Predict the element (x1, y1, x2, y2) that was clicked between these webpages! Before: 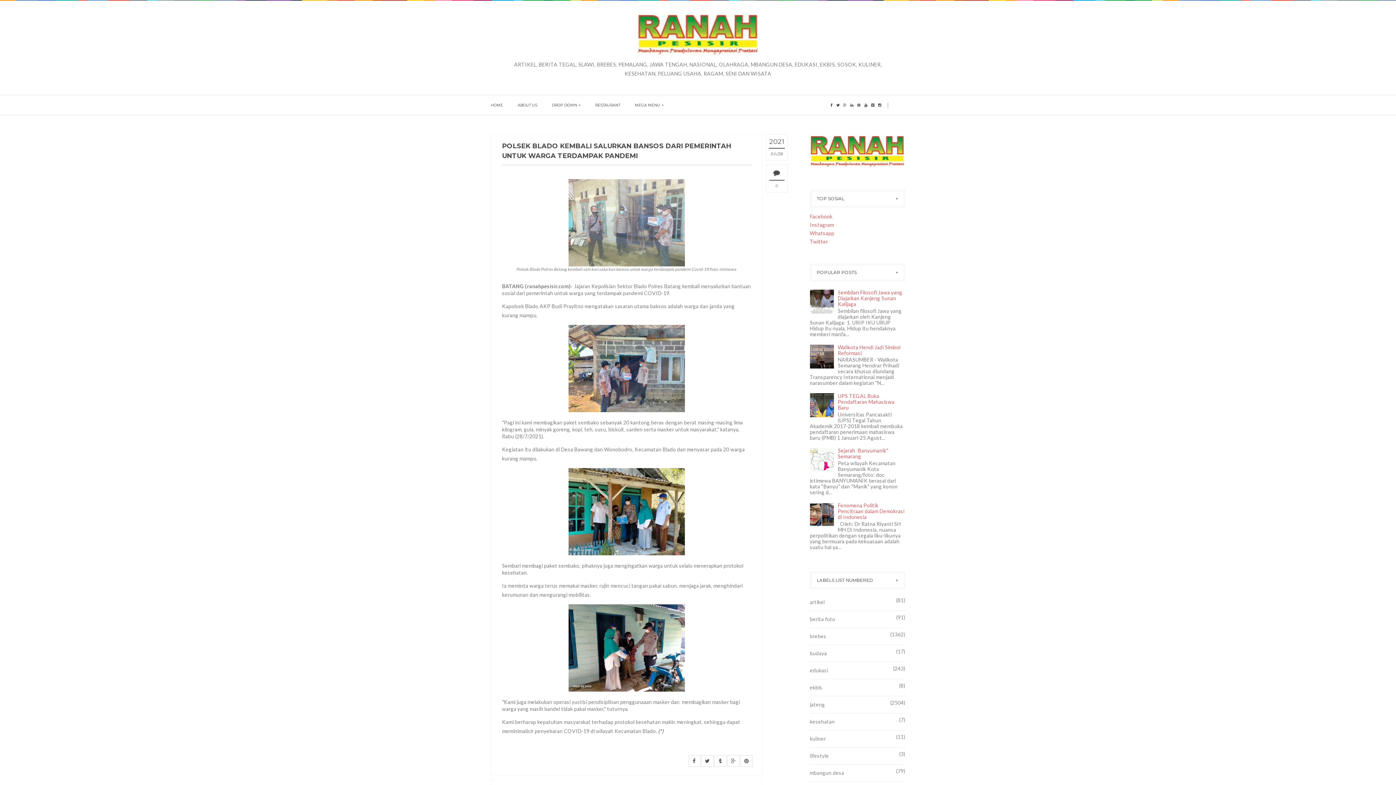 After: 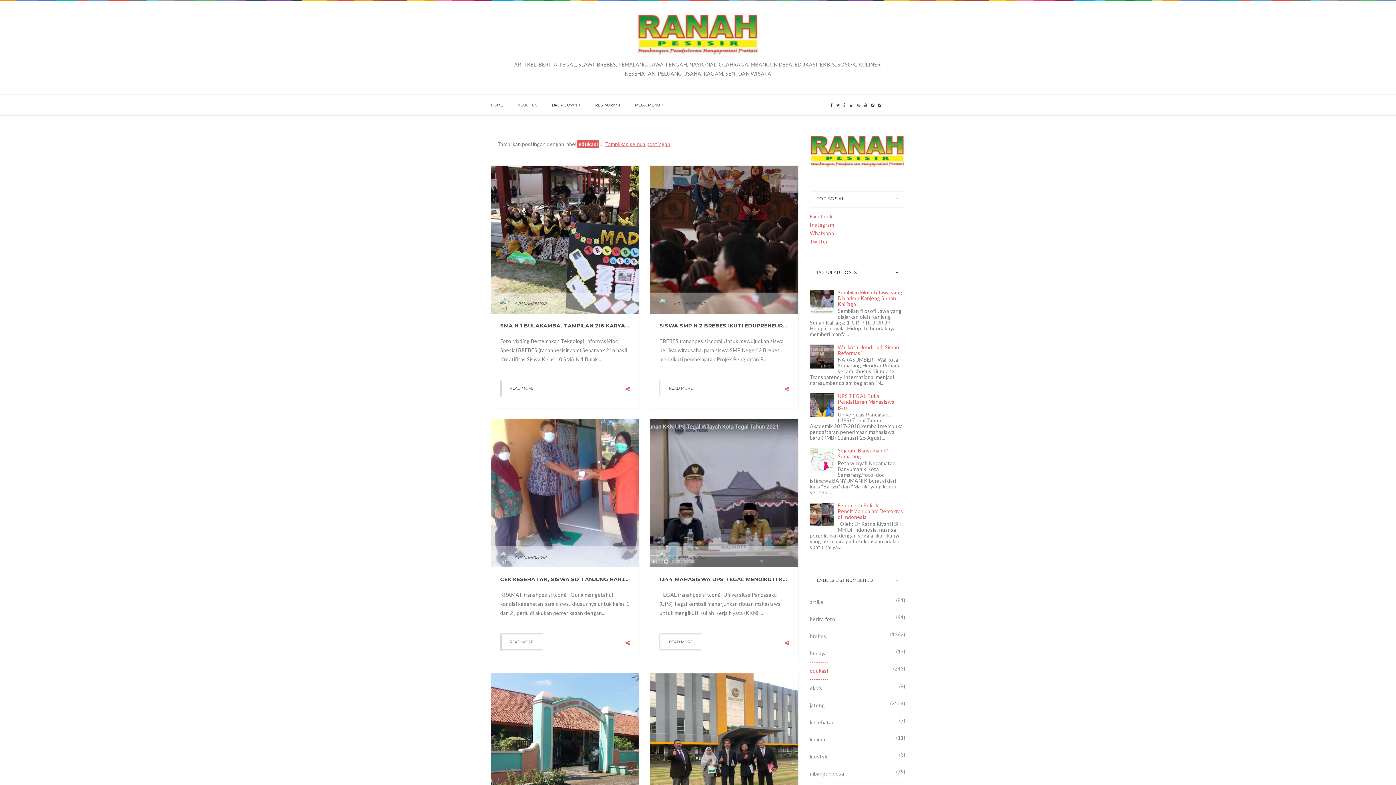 Action: bbox: (810, 662, 828, 679) label: edukasi